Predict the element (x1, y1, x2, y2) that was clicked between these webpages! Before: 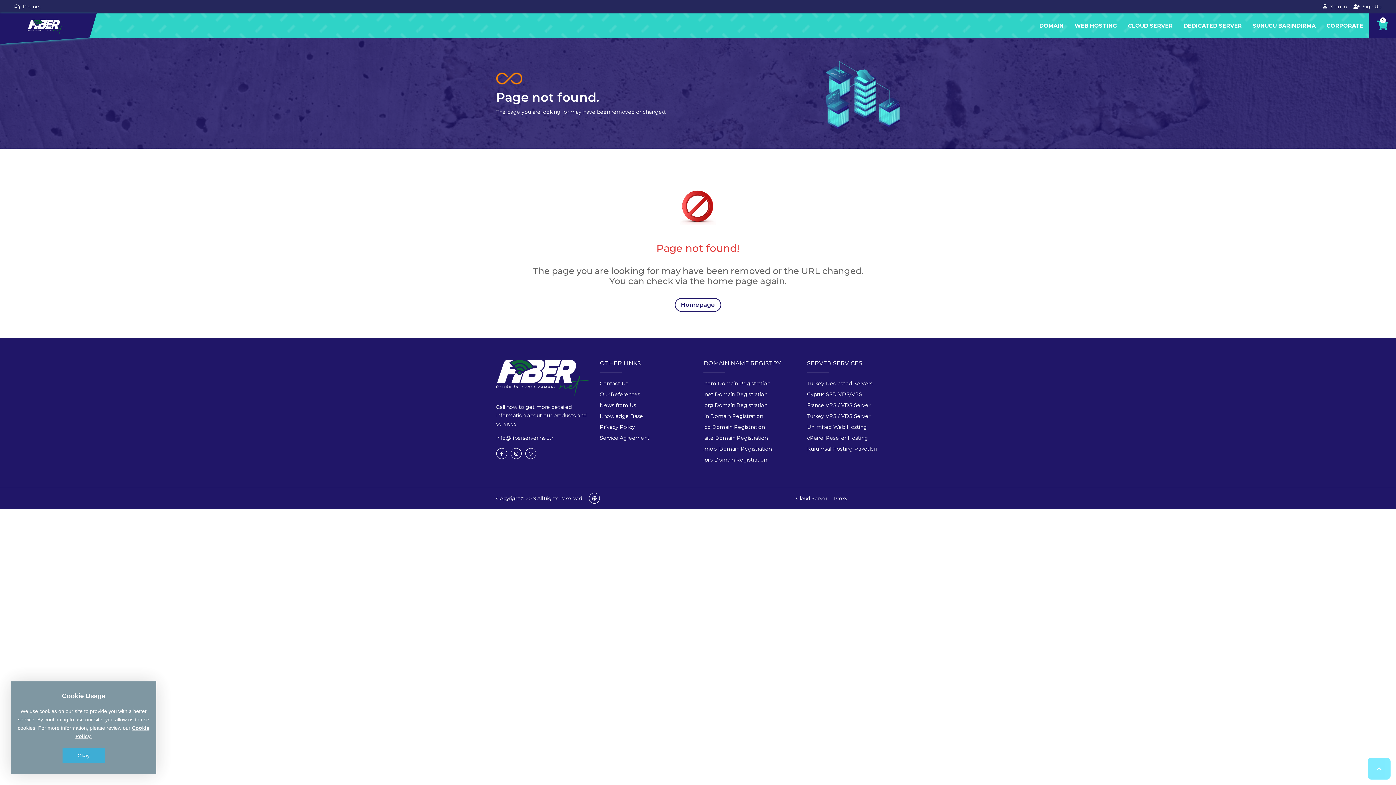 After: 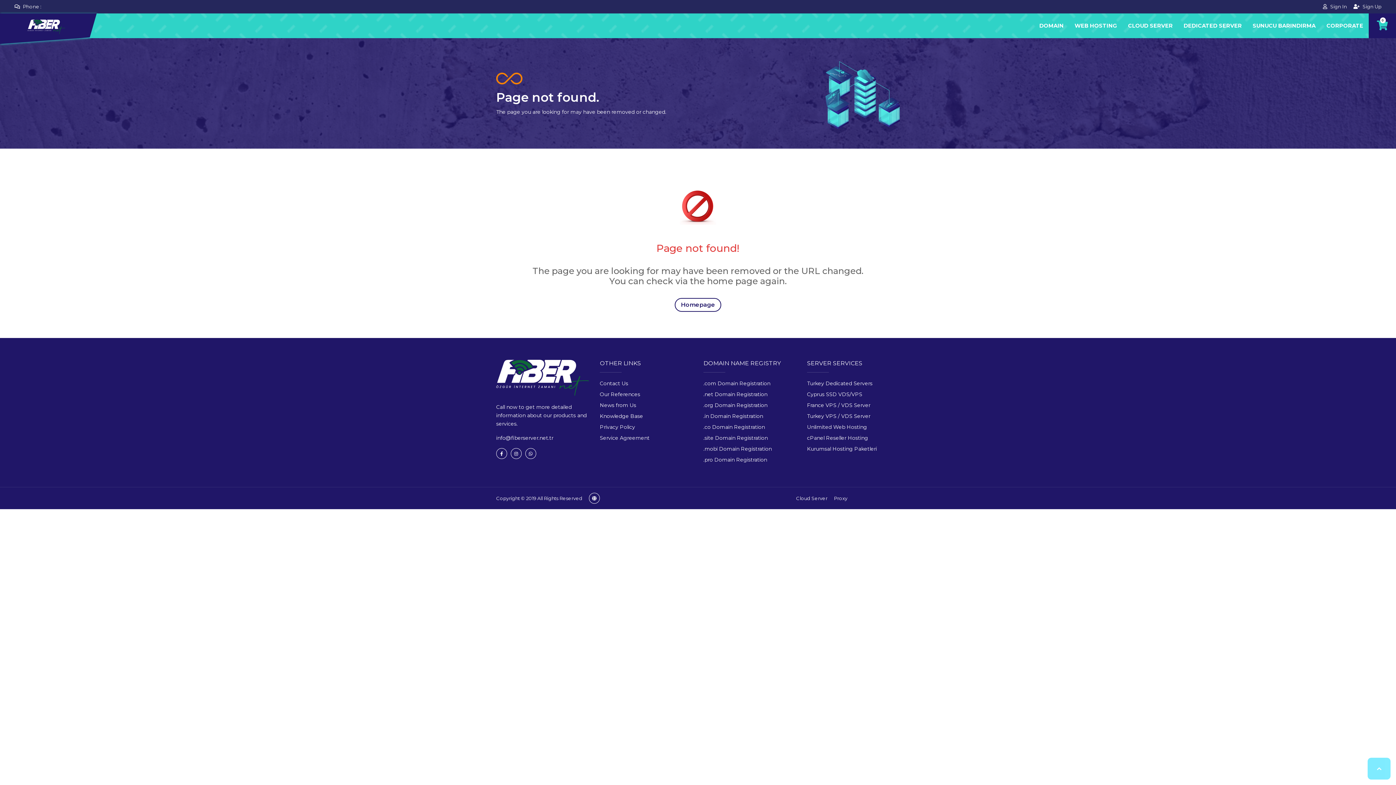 Action: bbox: (62, 748, 104, 763) label: Okay